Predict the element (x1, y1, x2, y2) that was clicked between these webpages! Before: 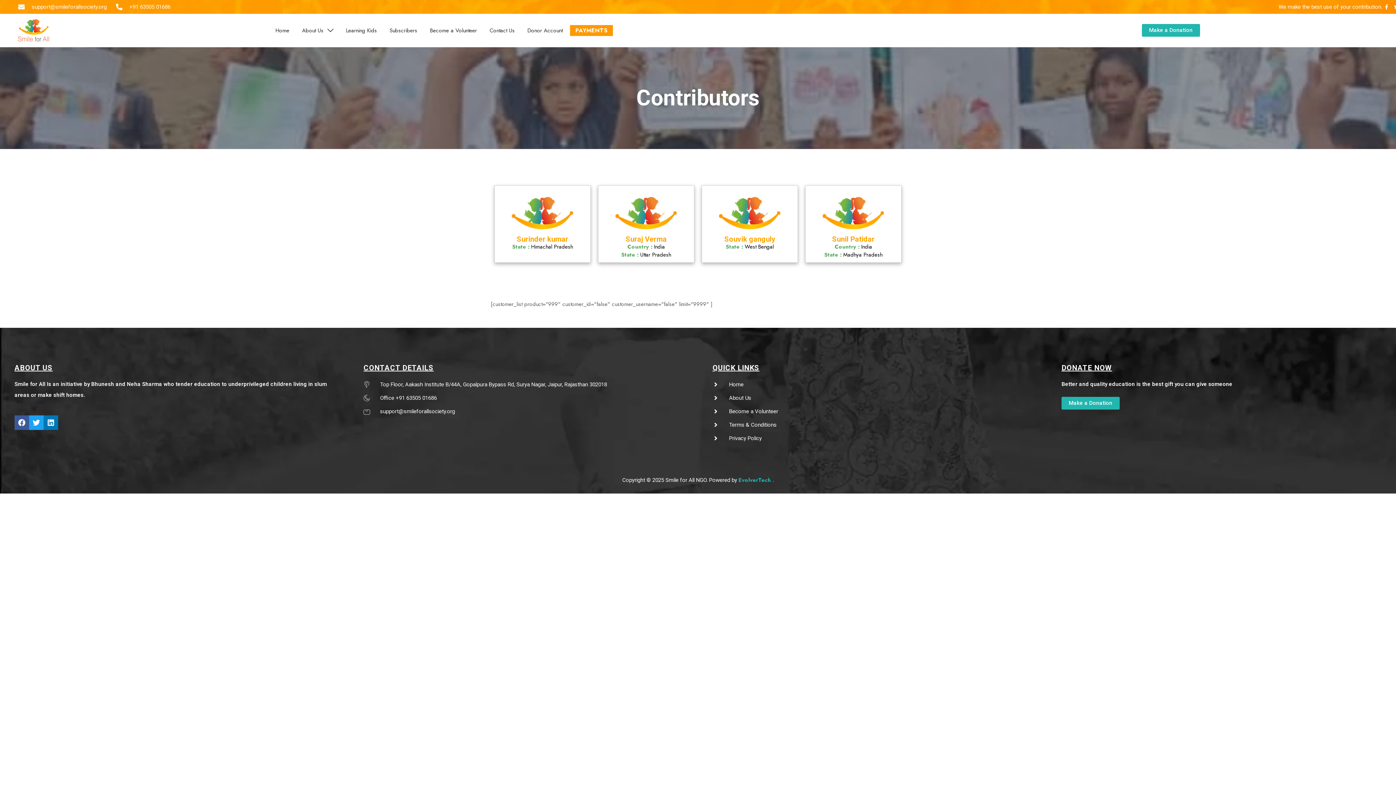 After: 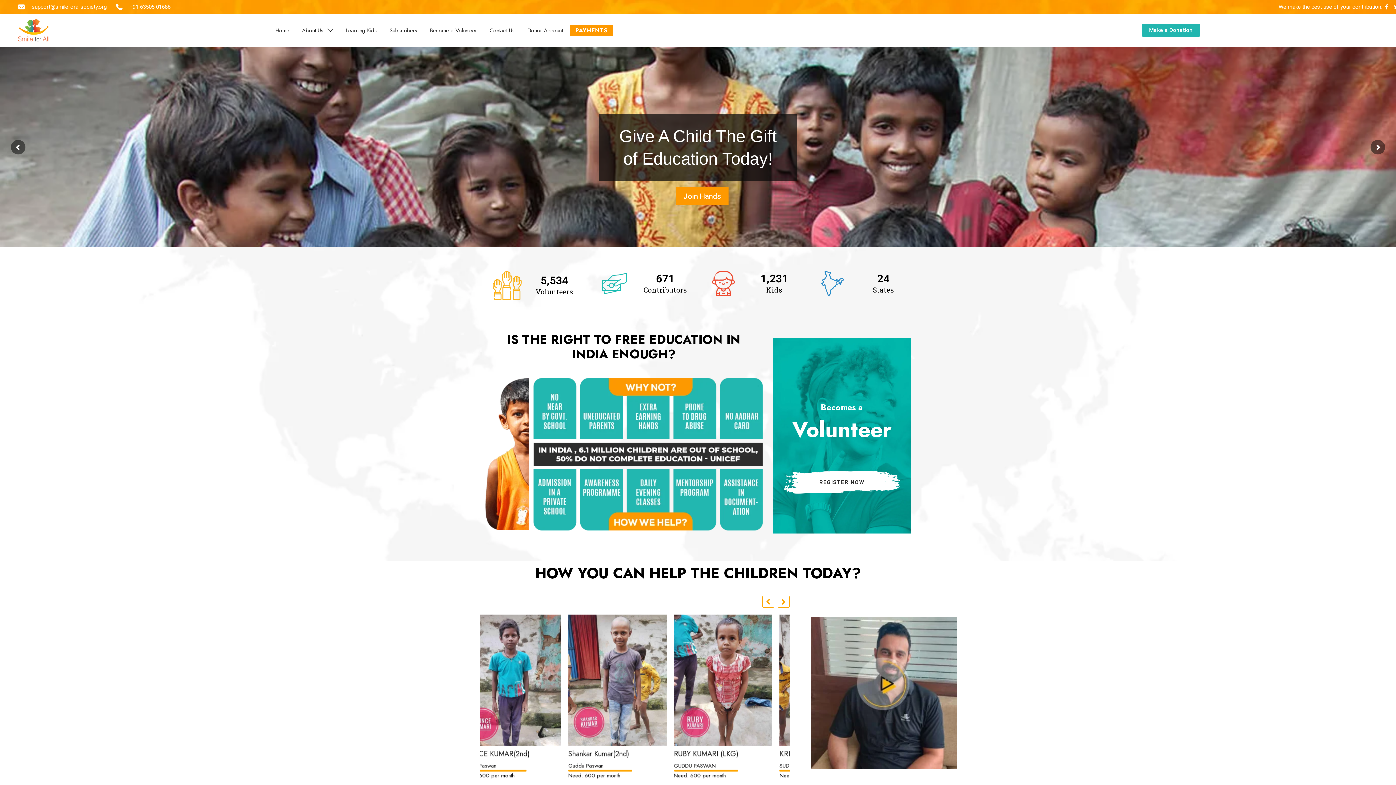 Action: label: Home bbox: (712, 380, 1032, 388)